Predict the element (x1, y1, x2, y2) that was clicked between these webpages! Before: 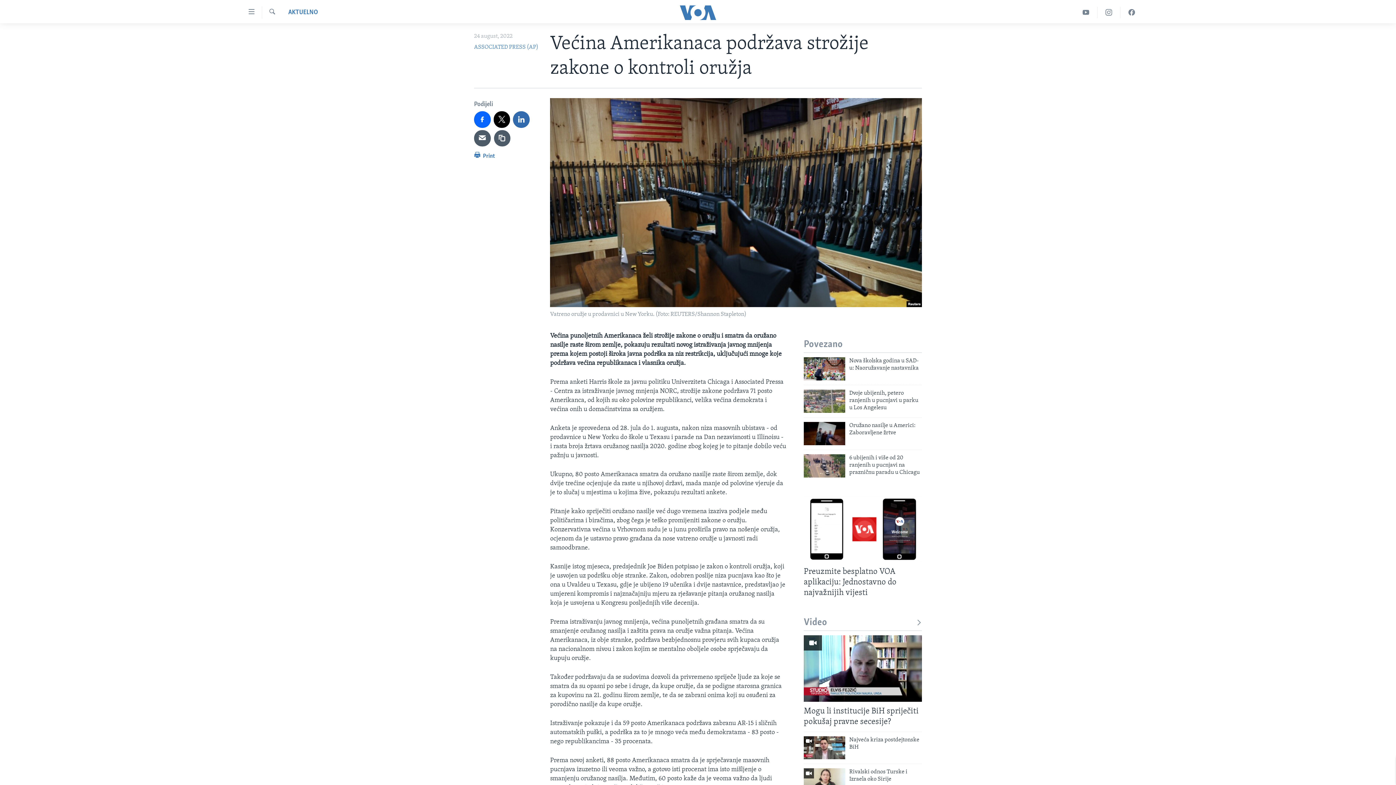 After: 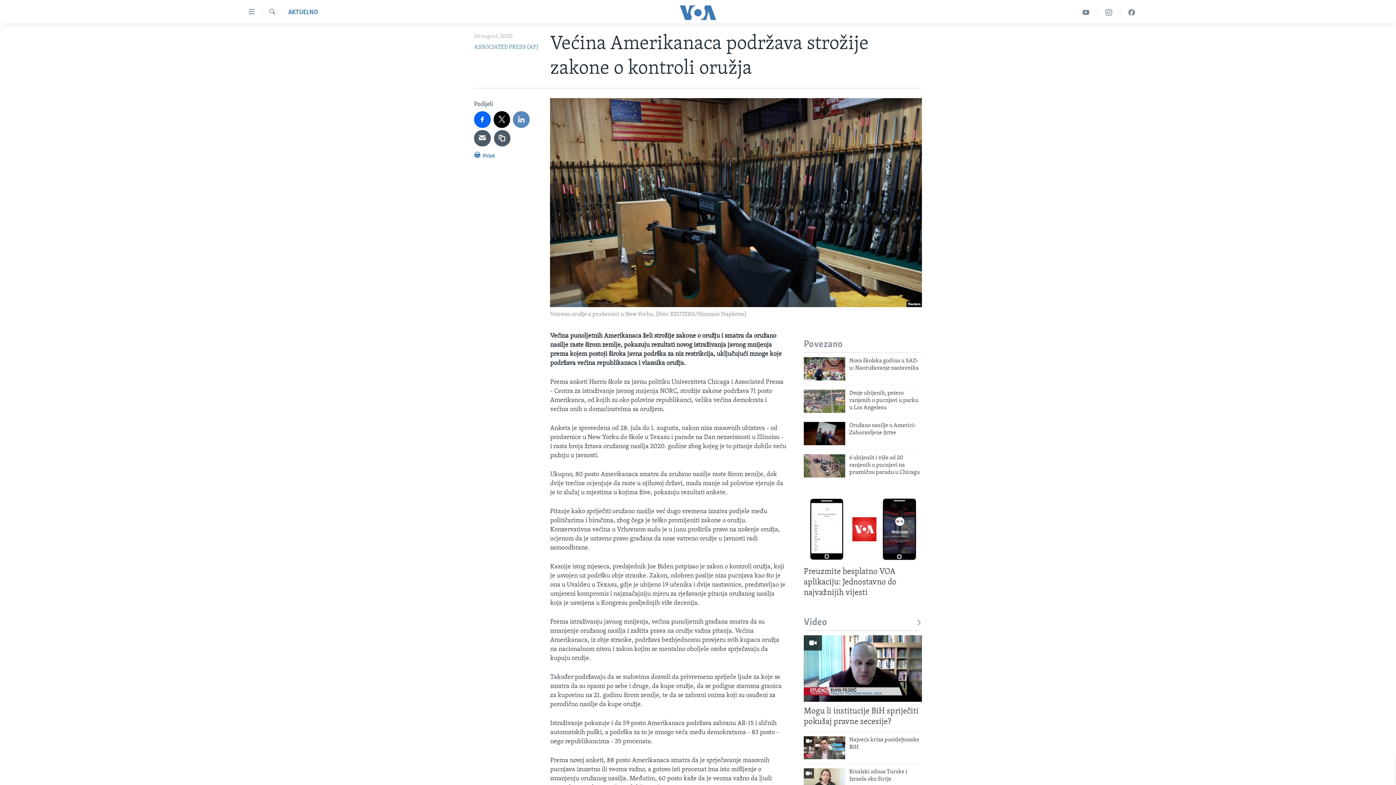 Action: bbox: (513, 111, 529, 127)